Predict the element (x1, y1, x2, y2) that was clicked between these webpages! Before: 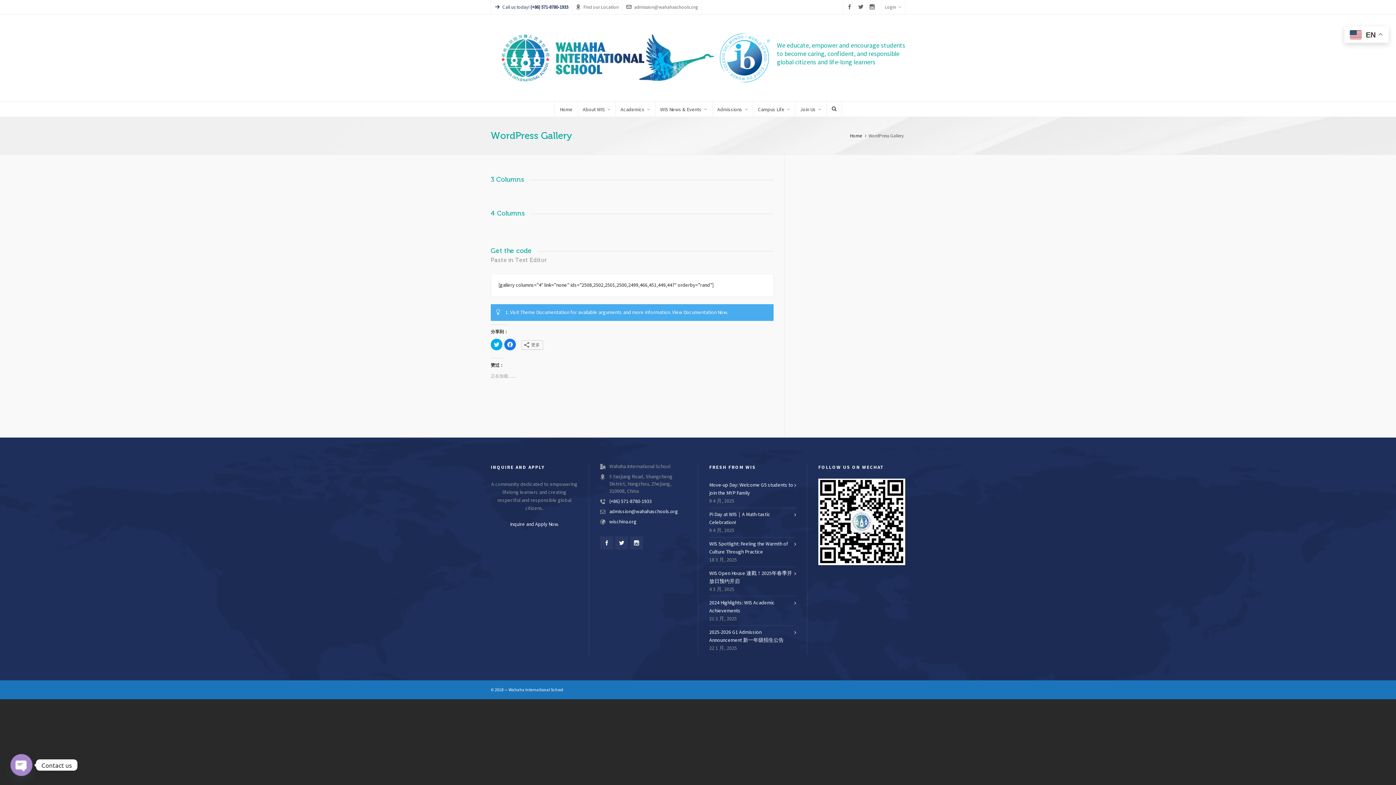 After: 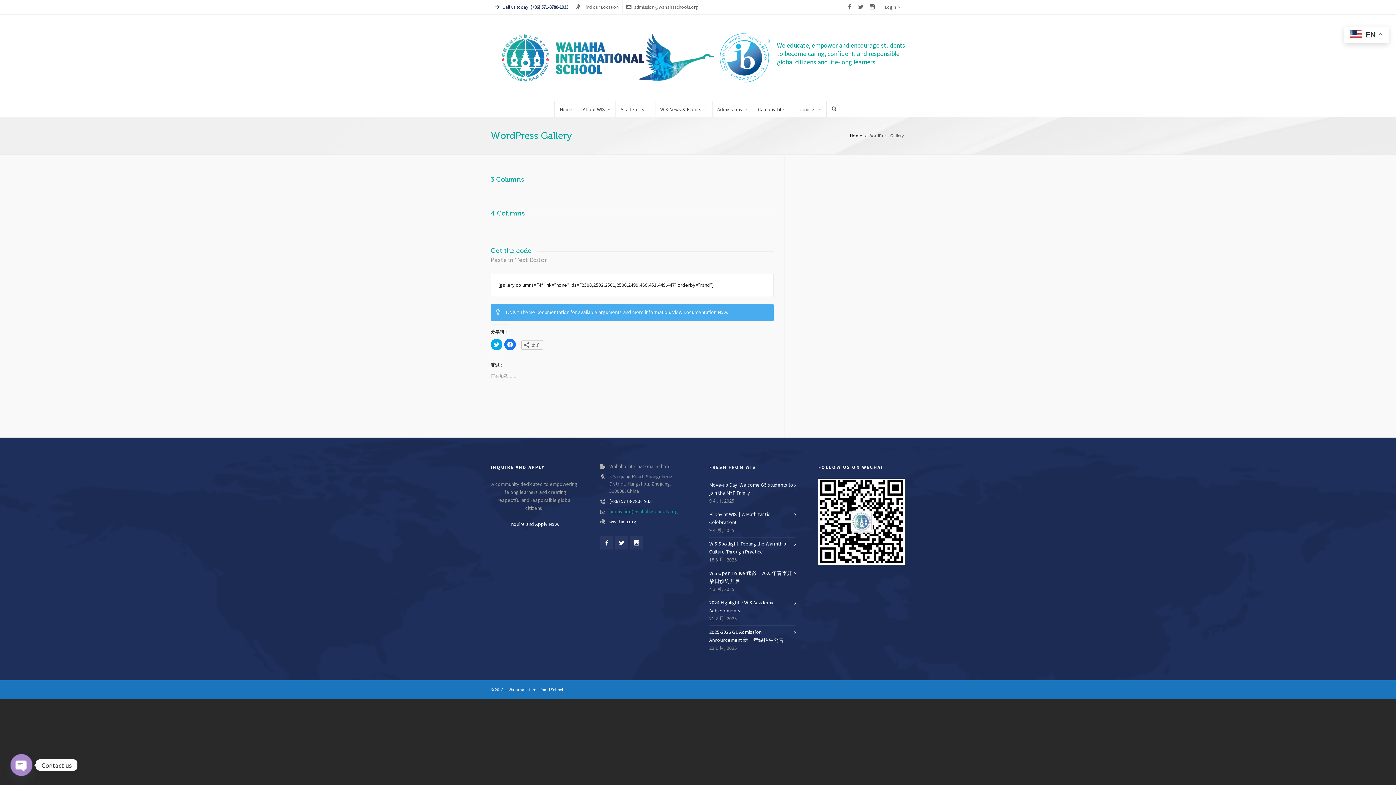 Action: label: admission@wahahaschools.org bbox: (609, 509, 678, 514)